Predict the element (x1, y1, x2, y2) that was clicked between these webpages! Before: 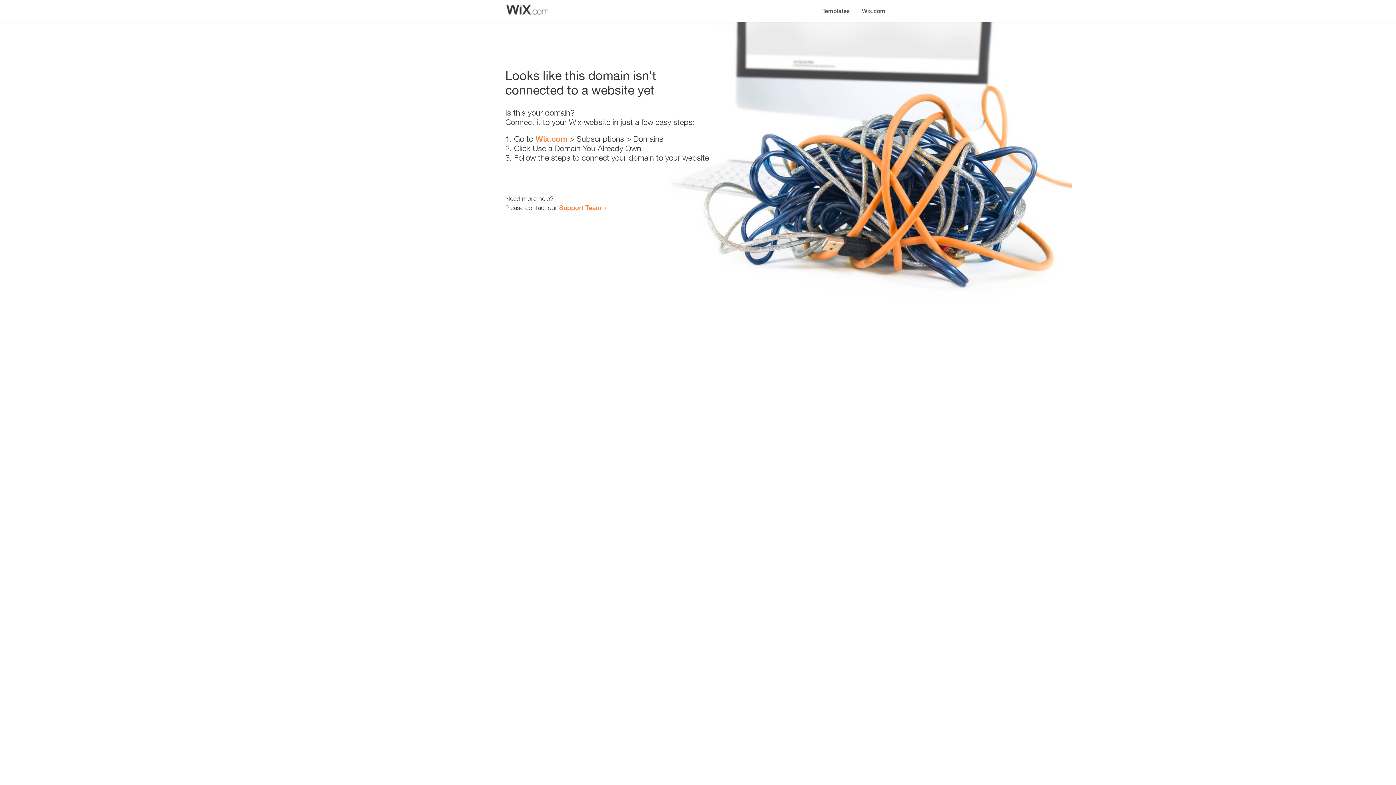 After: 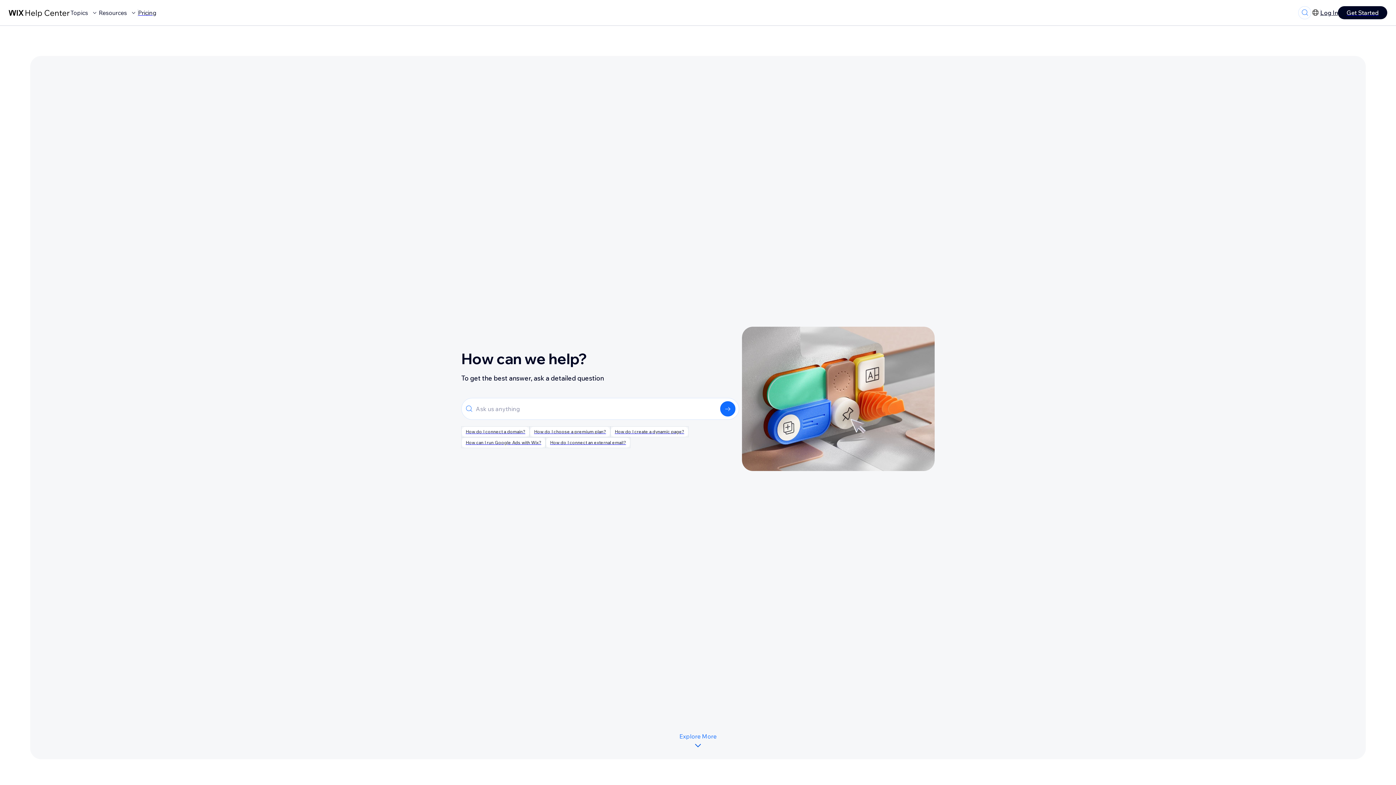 Action: label: Support Team bbox: (559, 203, 601, 211)